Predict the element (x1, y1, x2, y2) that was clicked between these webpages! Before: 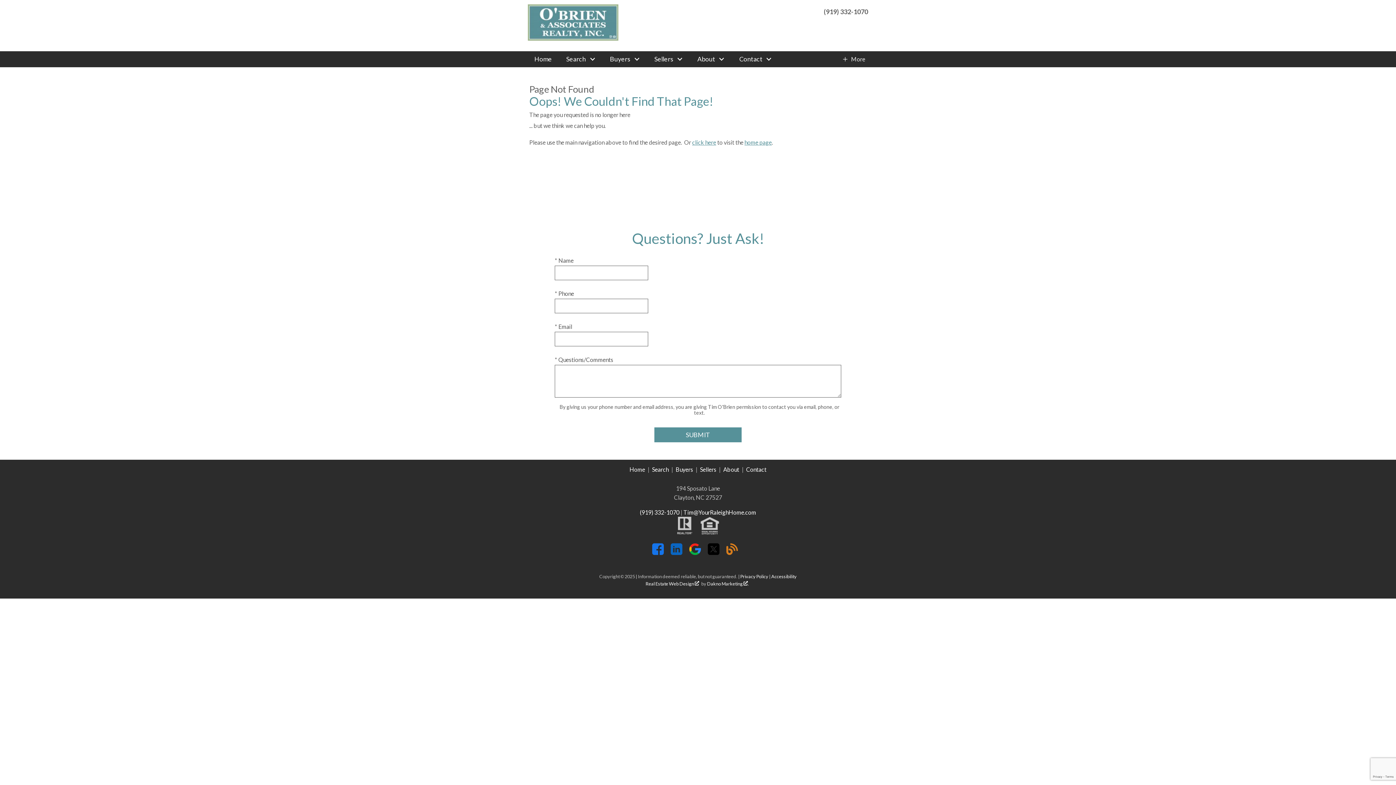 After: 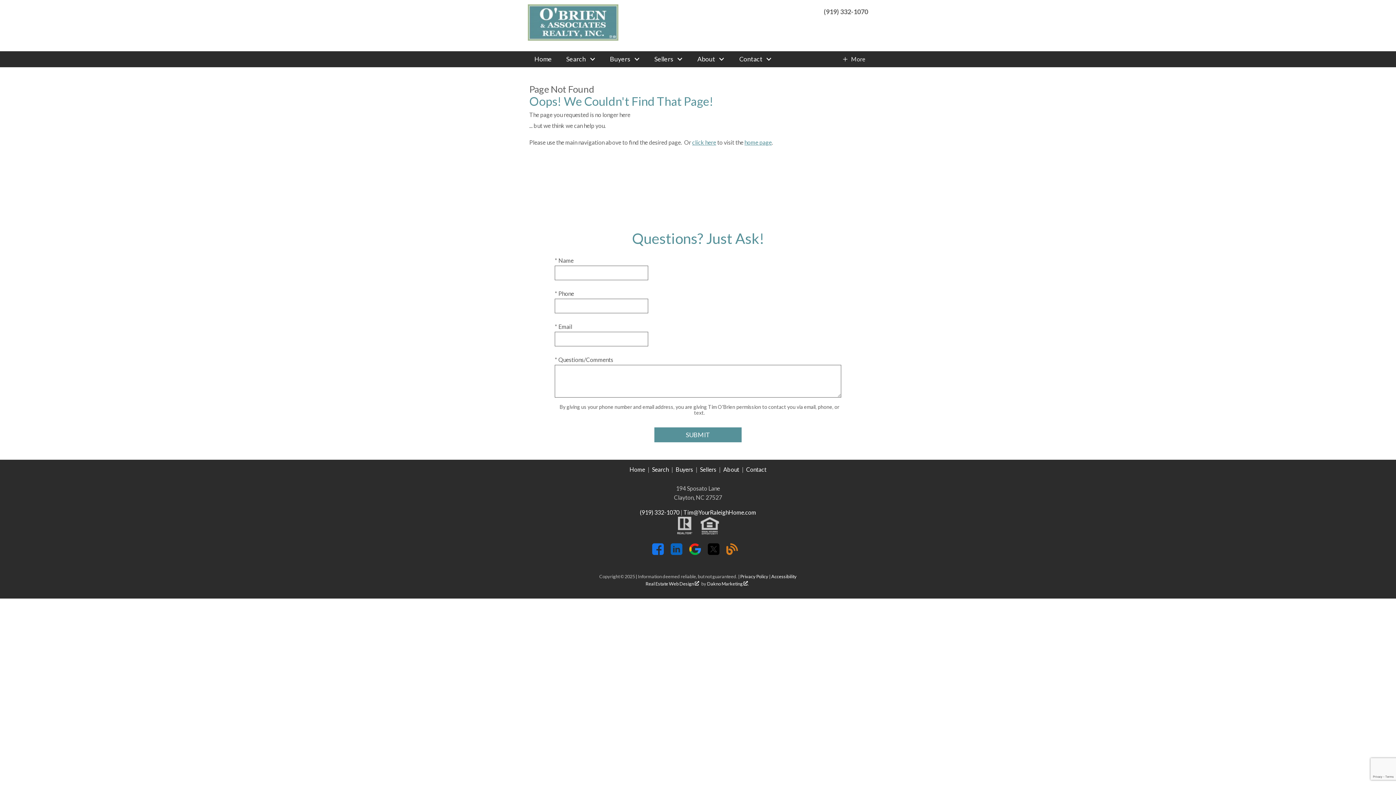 Action: bbox: (708, 549, 719, 556) label: Connect on Twitter